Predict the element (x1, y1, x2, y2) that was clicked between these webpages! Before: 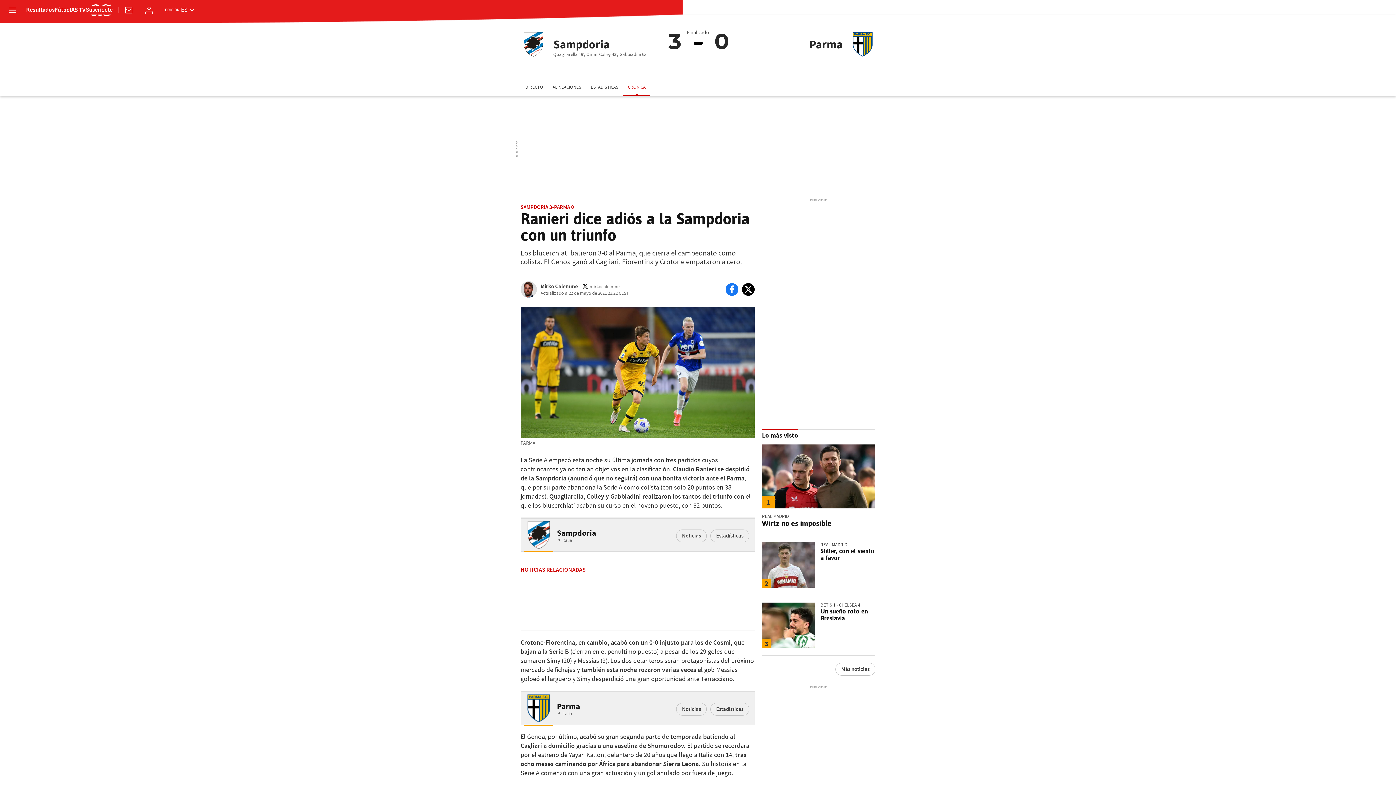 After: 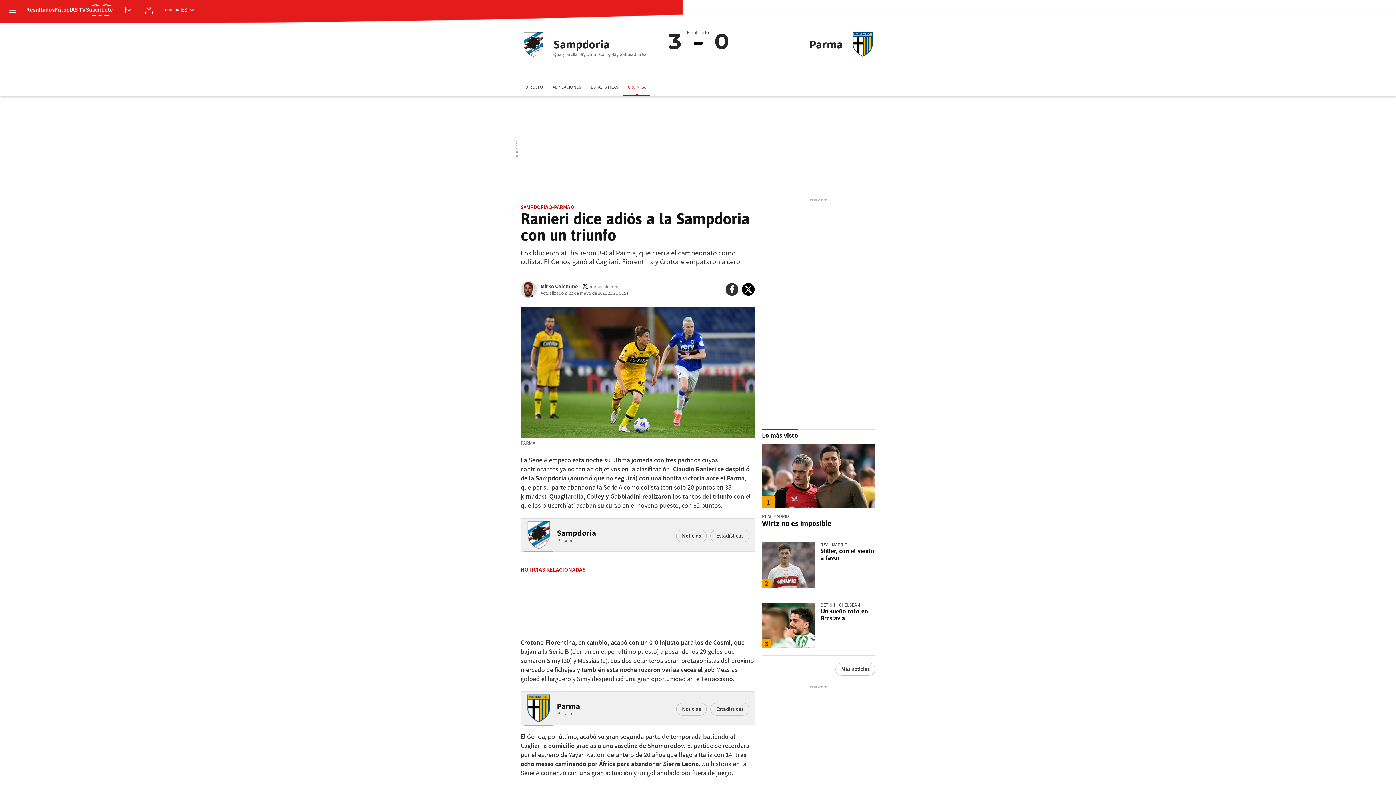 Action: bbox: (725, 283, 738, 296)